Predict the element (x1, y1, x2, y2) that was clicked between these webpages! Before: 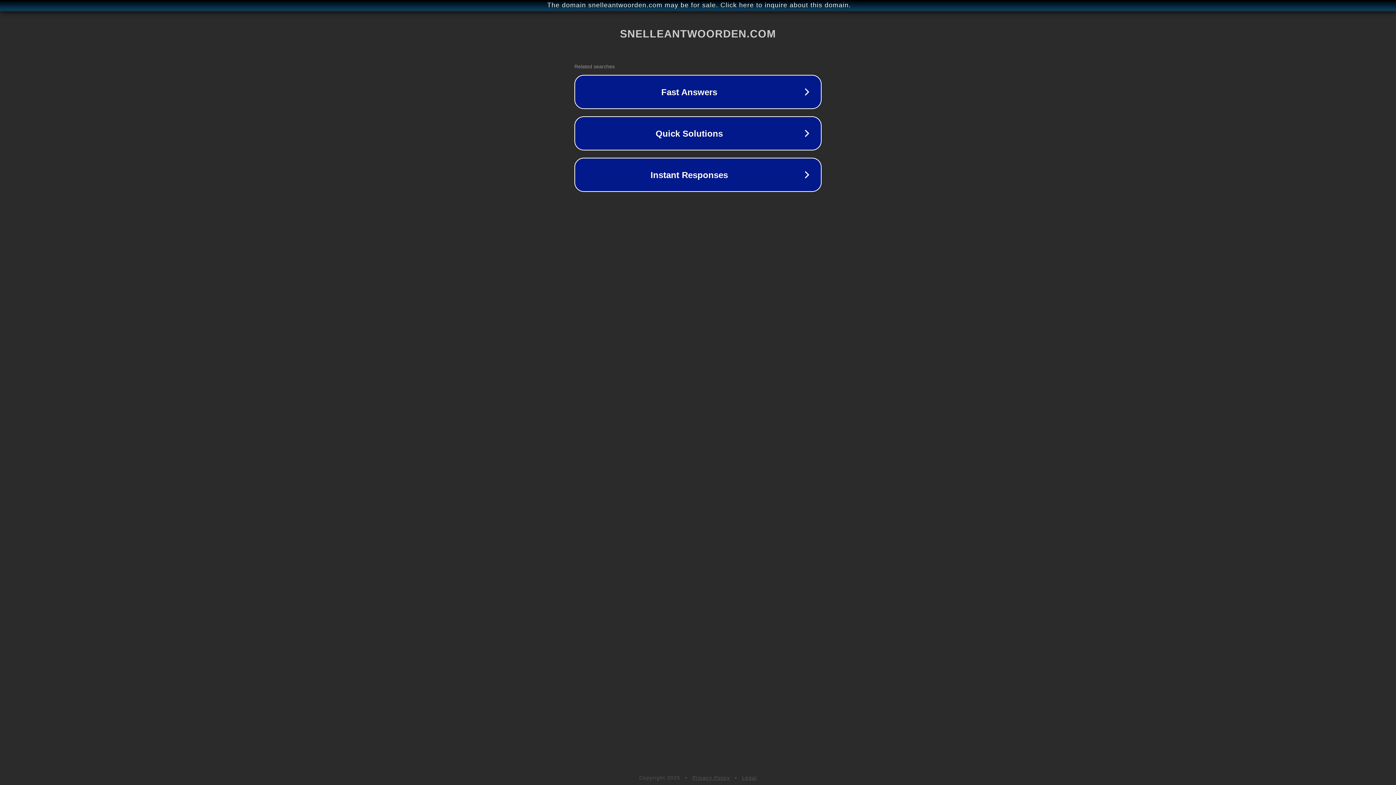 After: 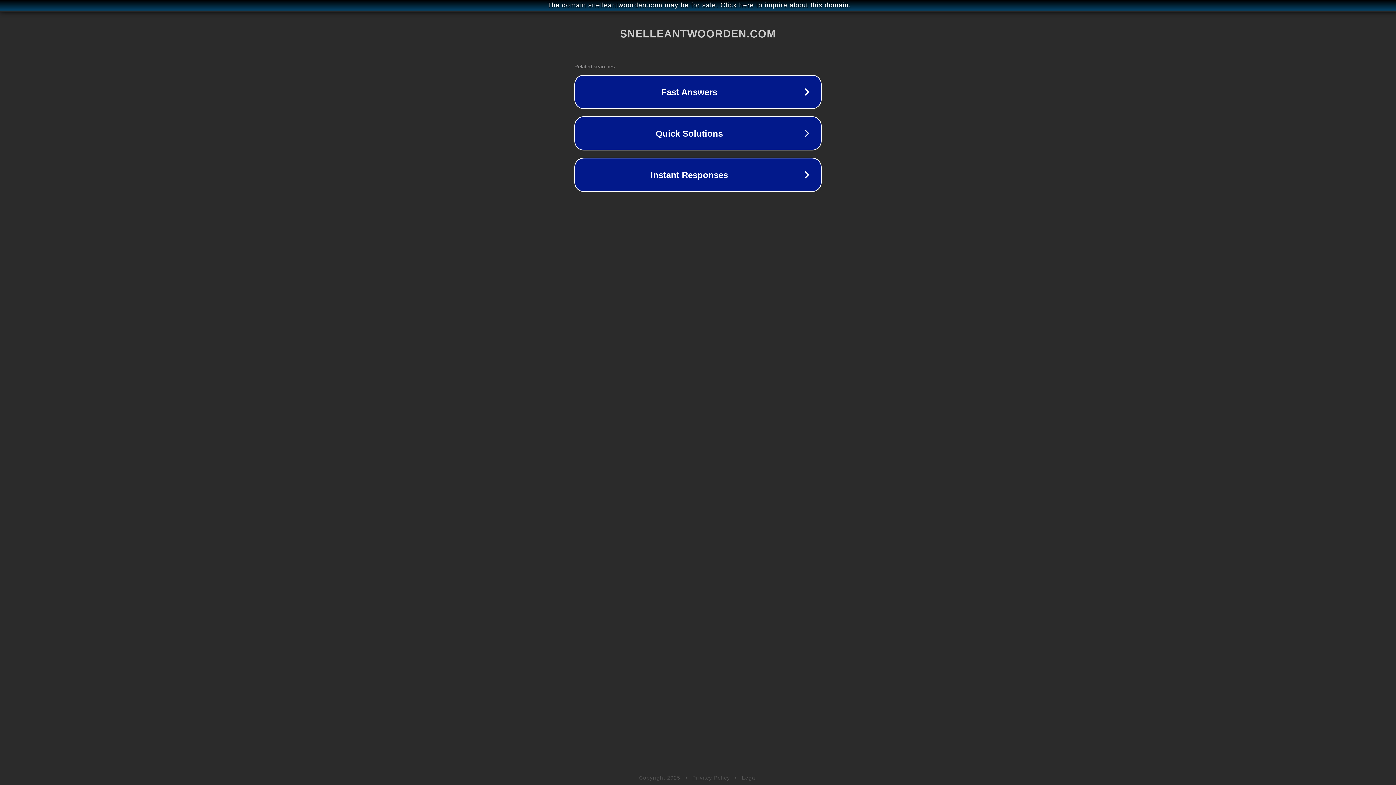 Action: bbox: (742, 775, 757, 781) label: Legal